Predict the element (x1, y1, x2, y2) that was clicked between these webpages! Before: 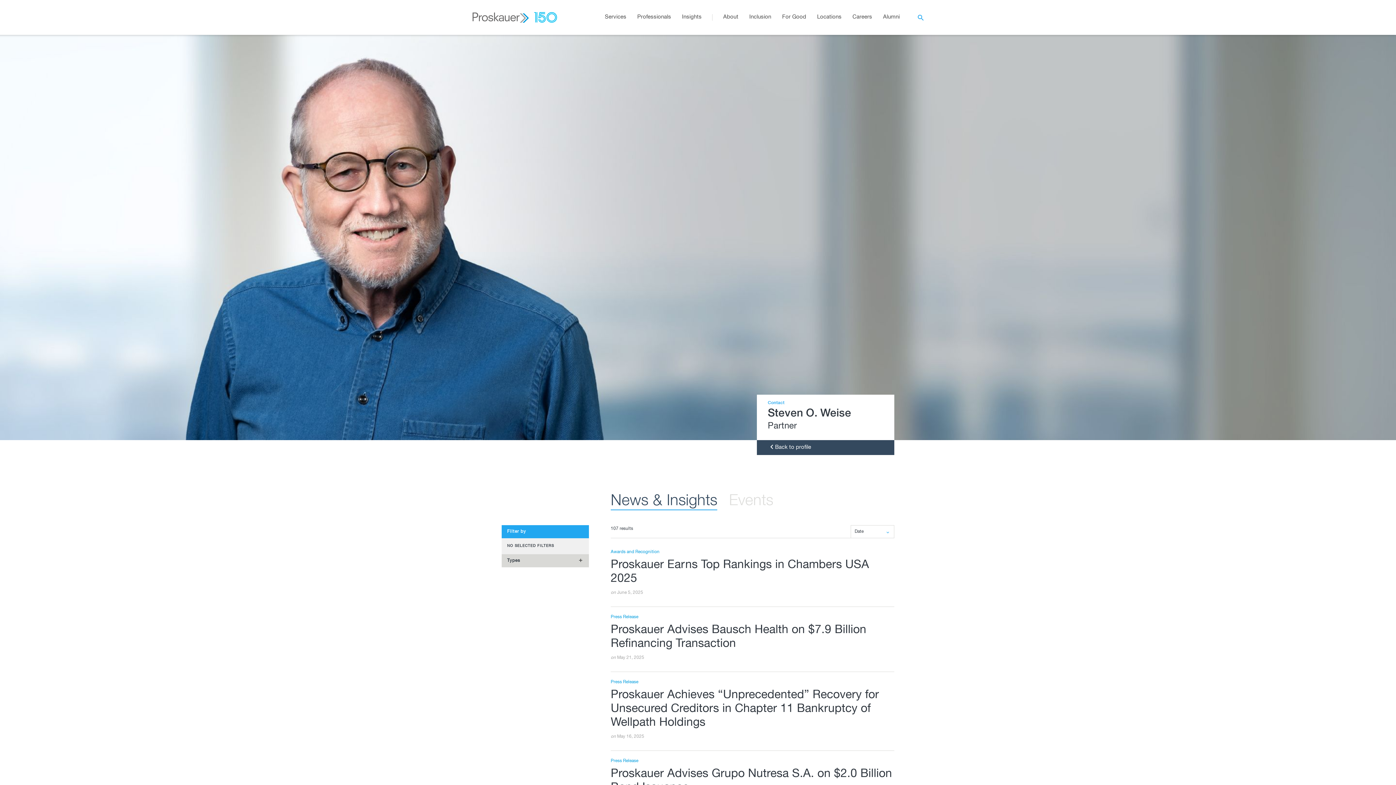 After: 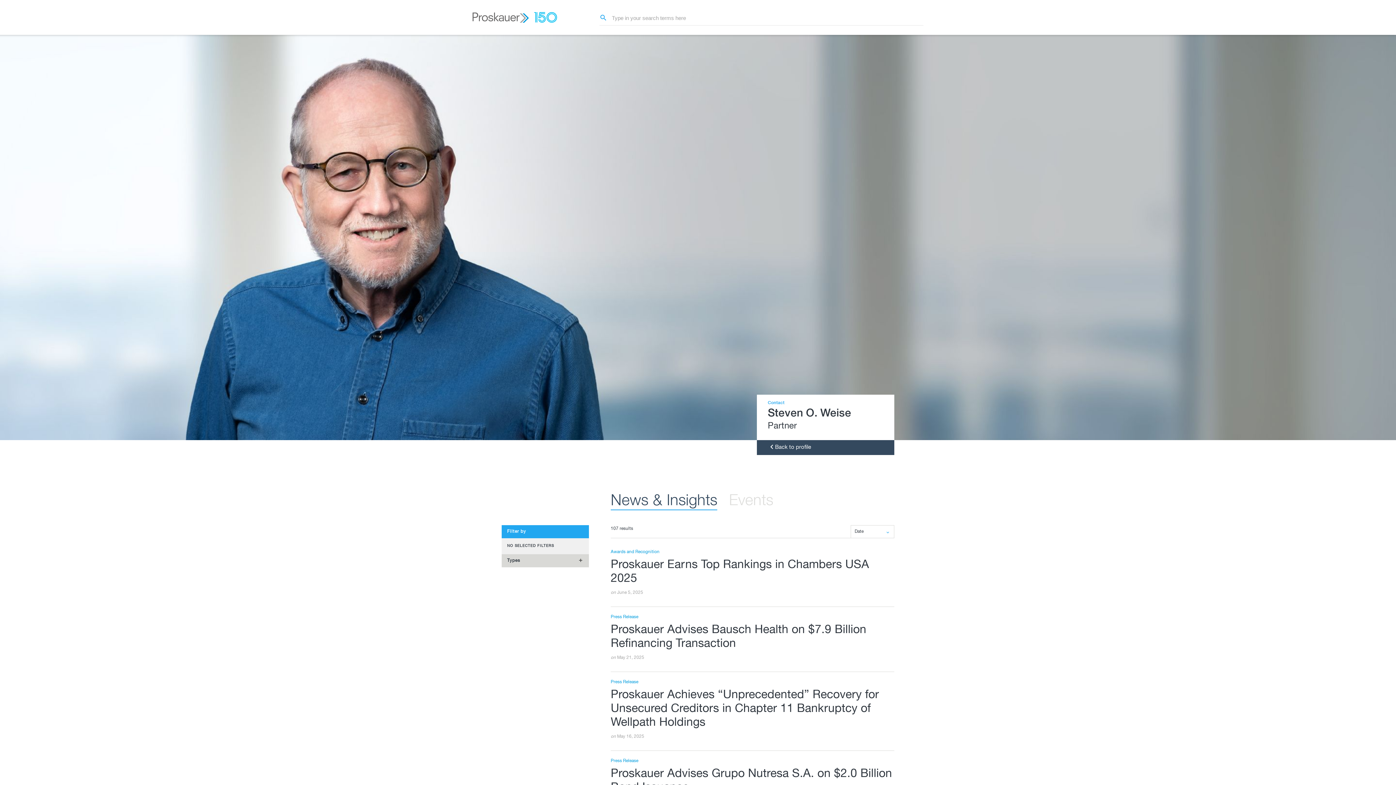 Action: label: open search bbox: (917, 13, 925, 21)